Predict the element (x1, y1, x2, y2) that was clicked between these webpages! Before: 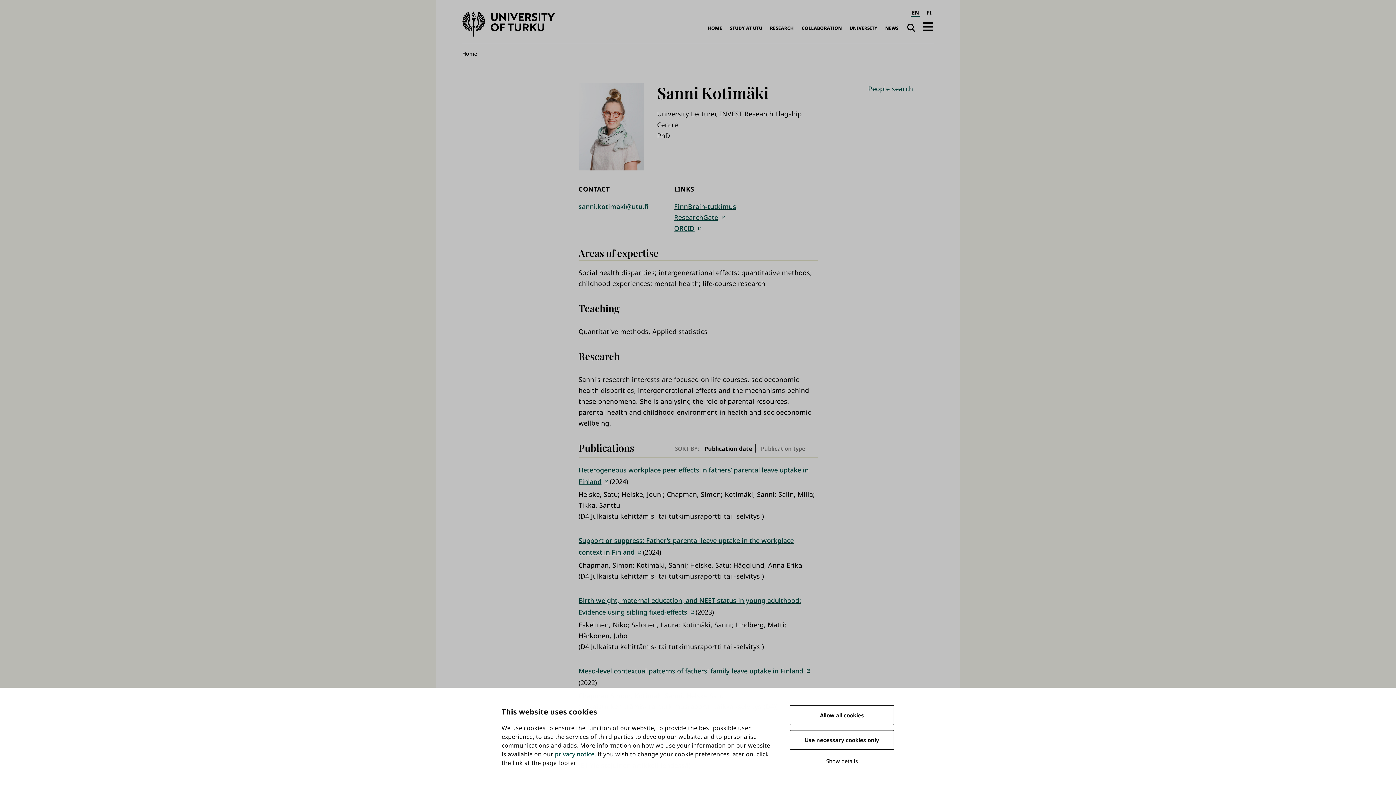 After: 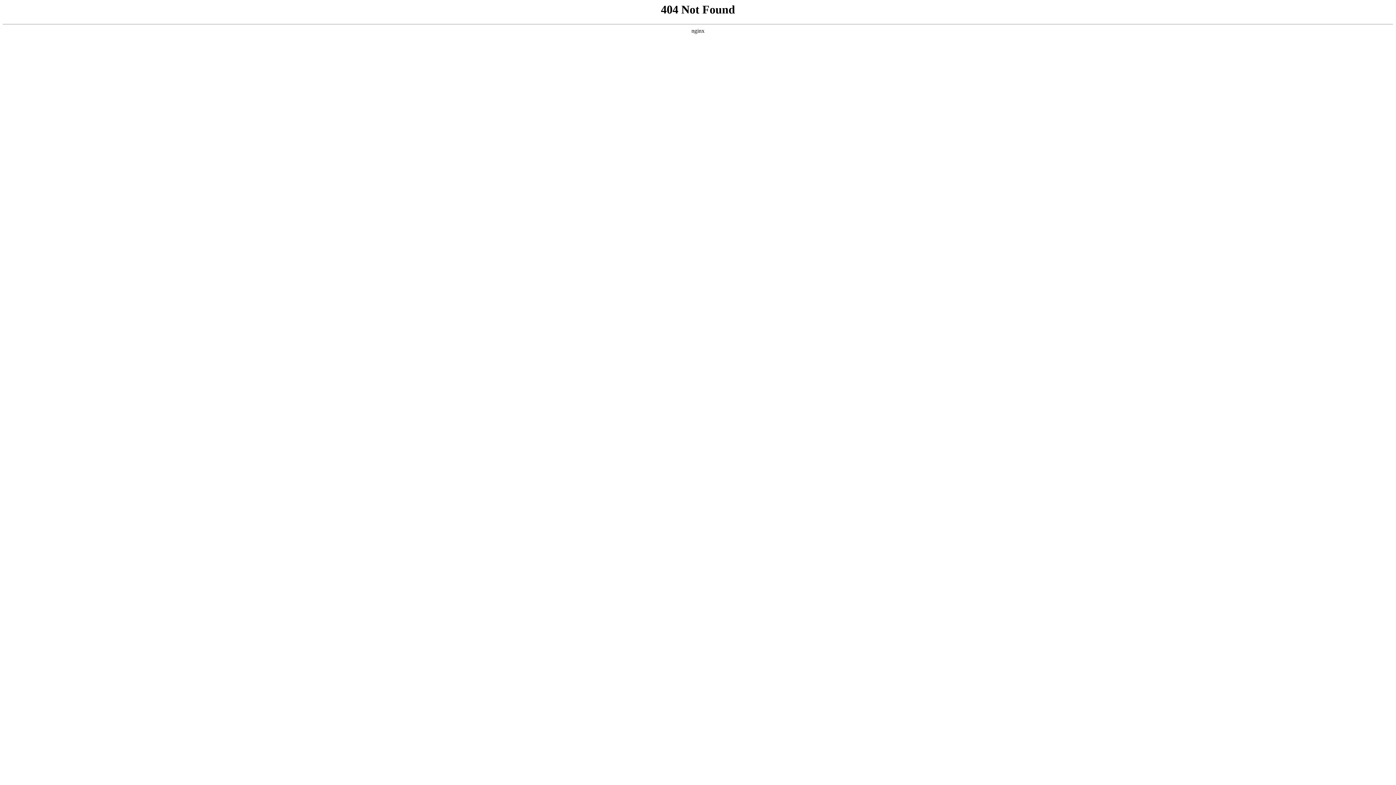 Action: label: FinnBrain-tutkimus bbox: (674, 202, 736, 210)